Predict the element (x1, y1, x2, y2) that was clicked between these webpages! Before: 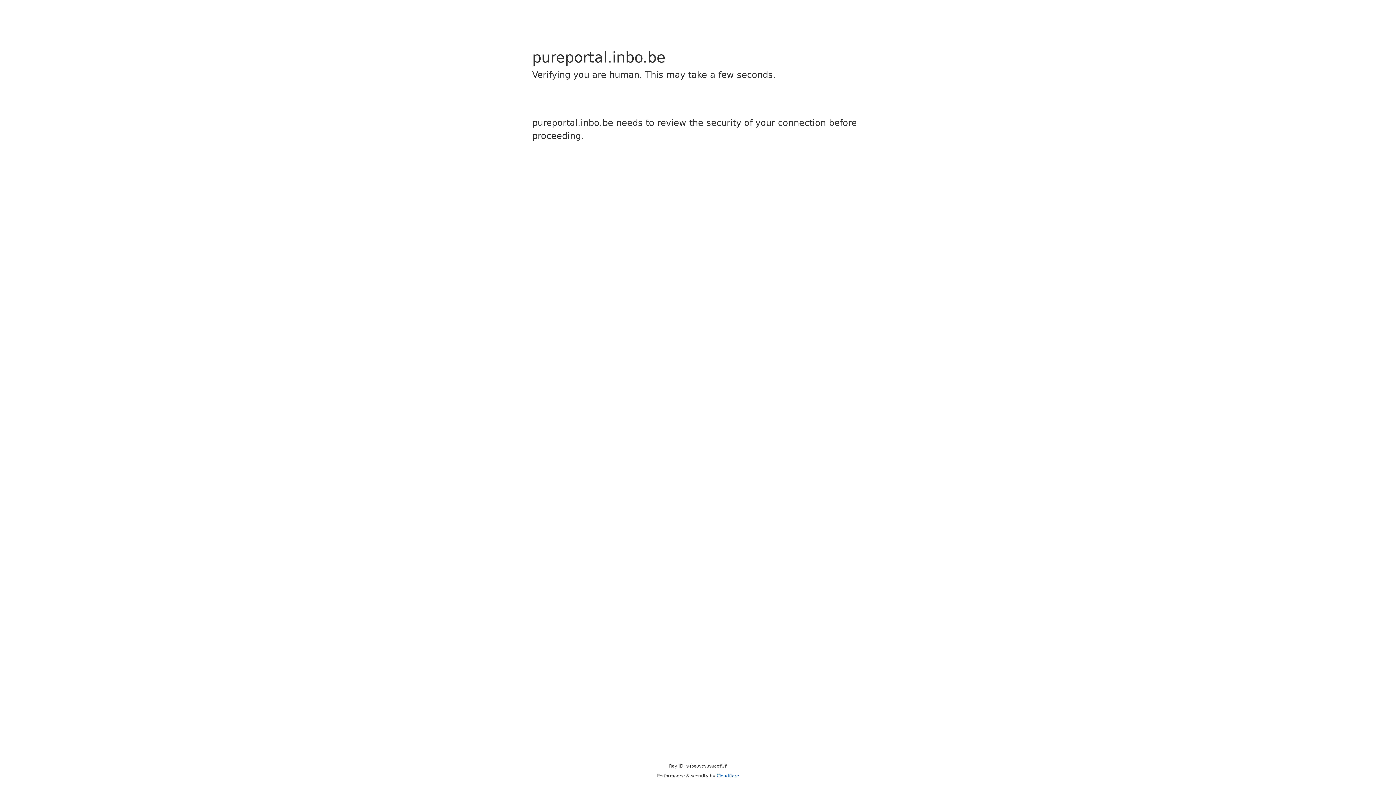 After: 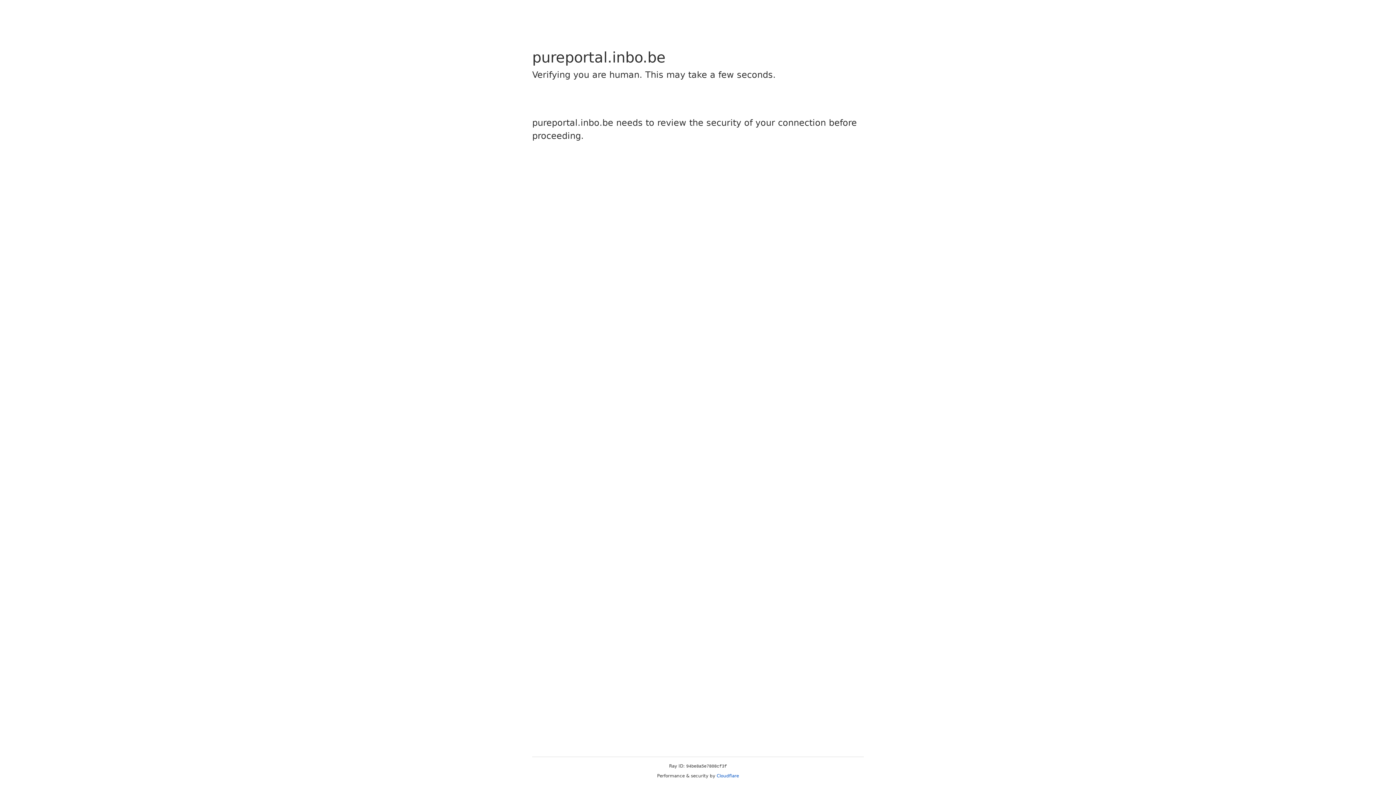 Action: bbox: (716, 773, 739, 778) label: Cloudflare